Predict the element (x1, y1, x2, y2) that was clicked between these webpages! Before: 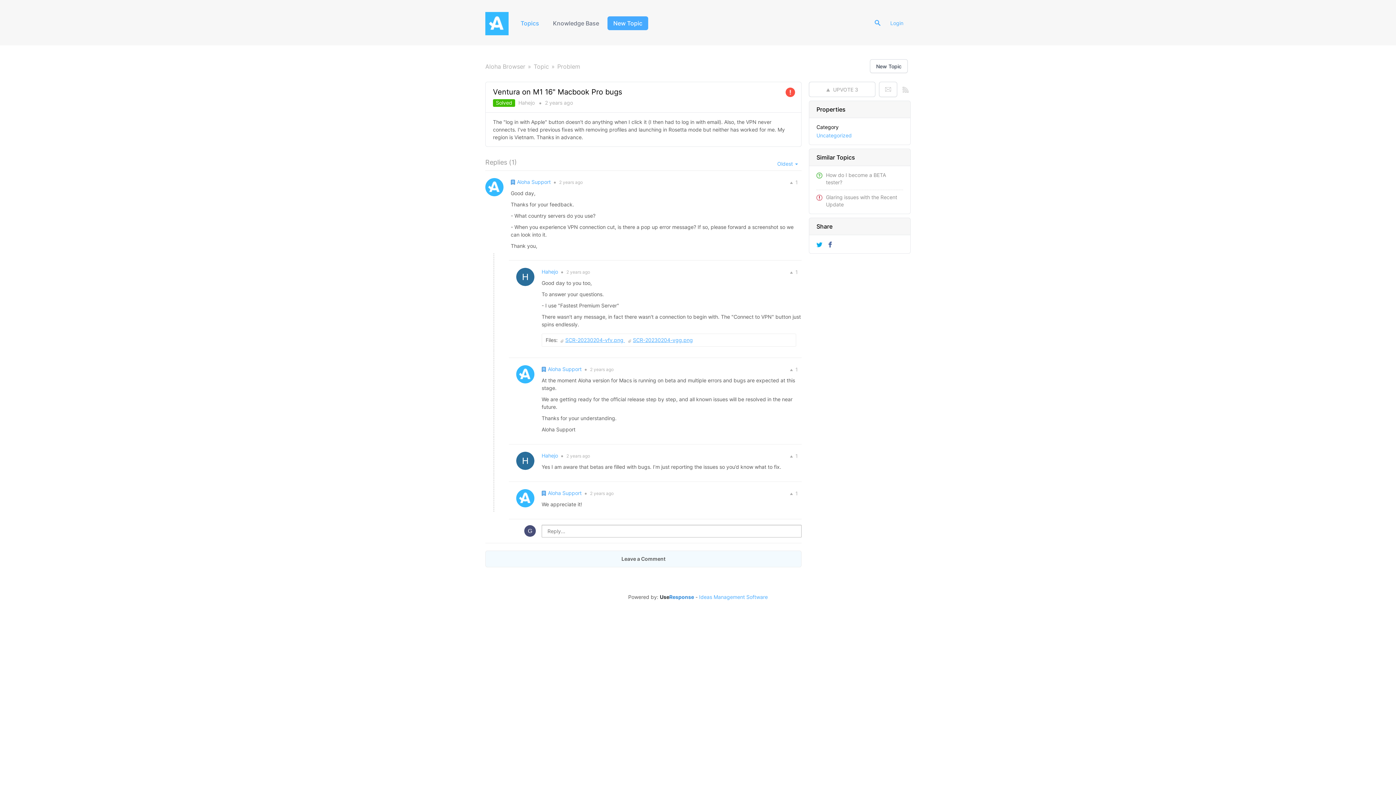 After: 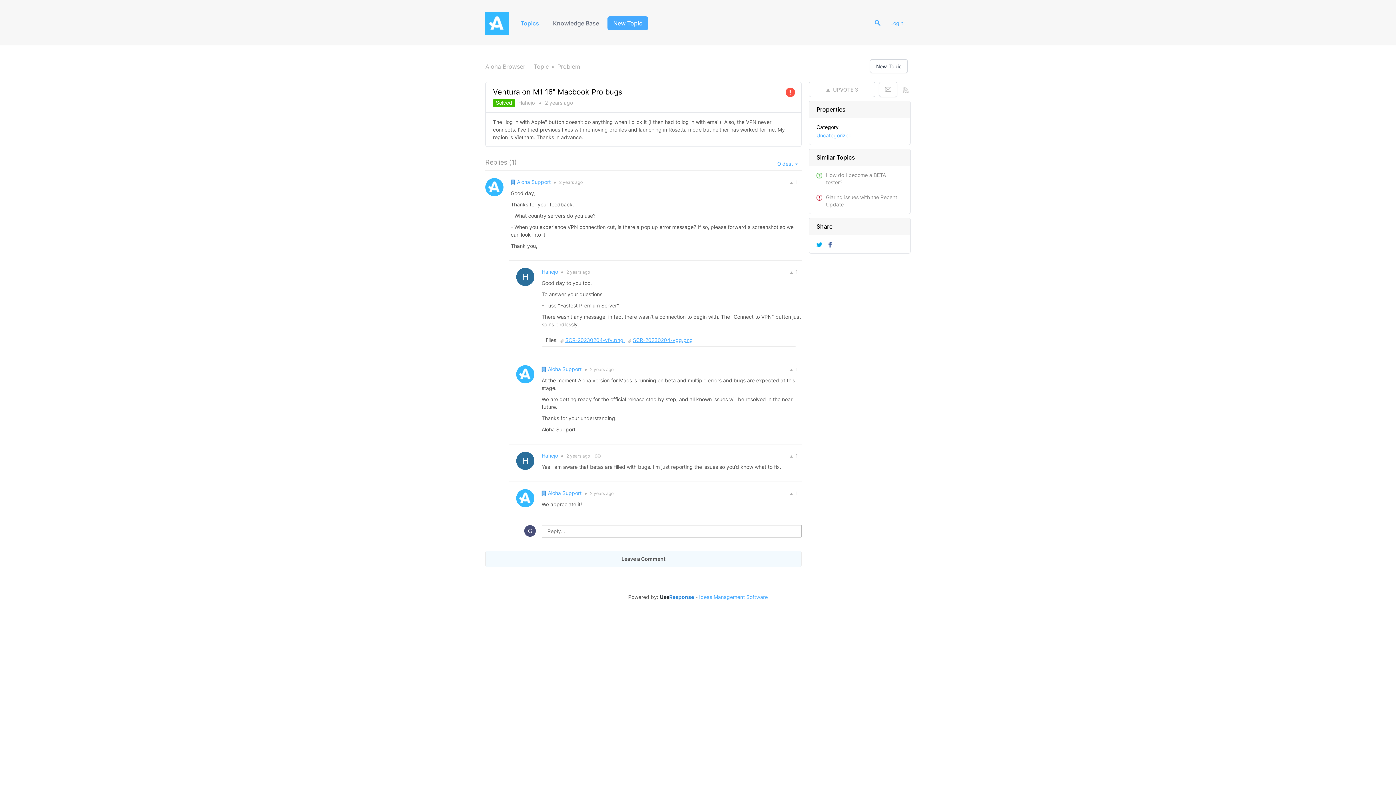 Action: bbox: (594, 452, 600, 458)